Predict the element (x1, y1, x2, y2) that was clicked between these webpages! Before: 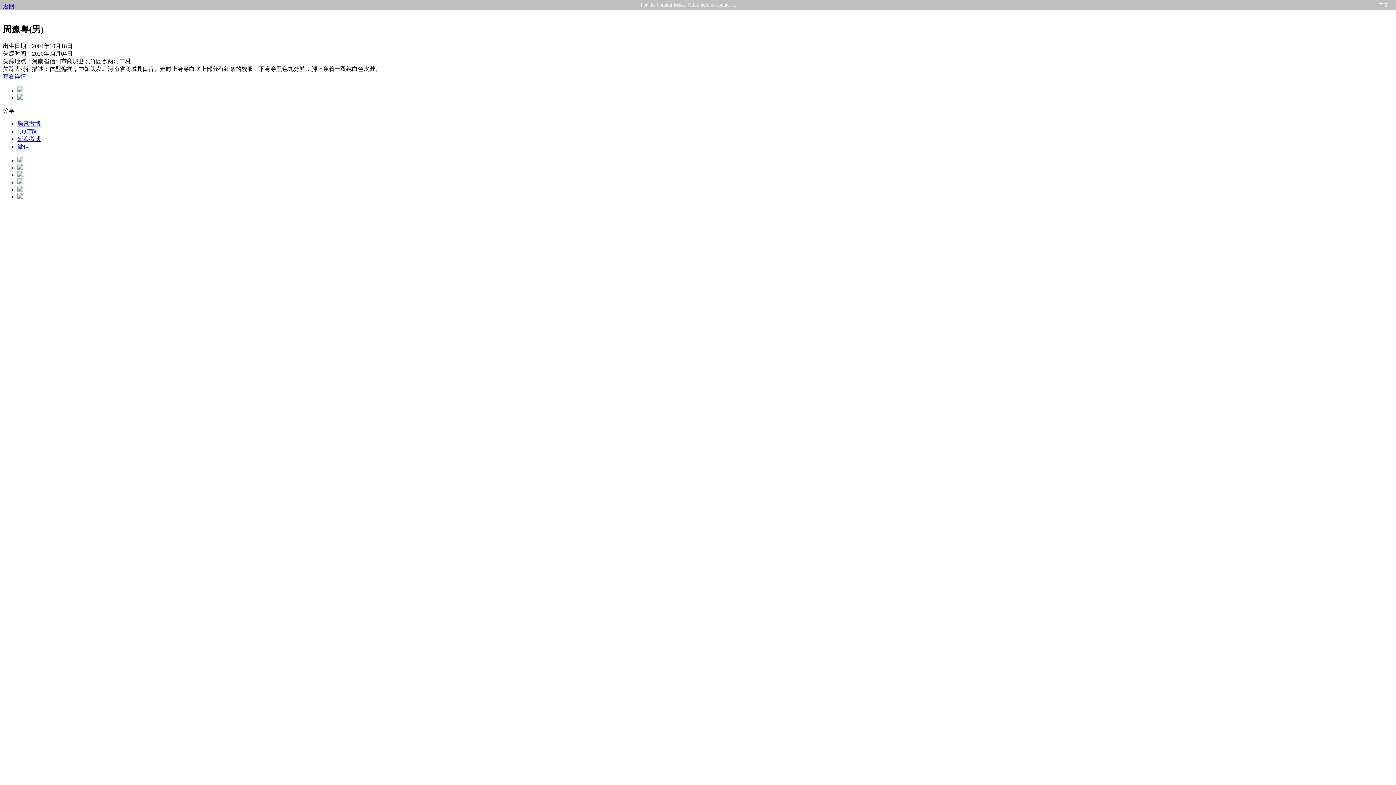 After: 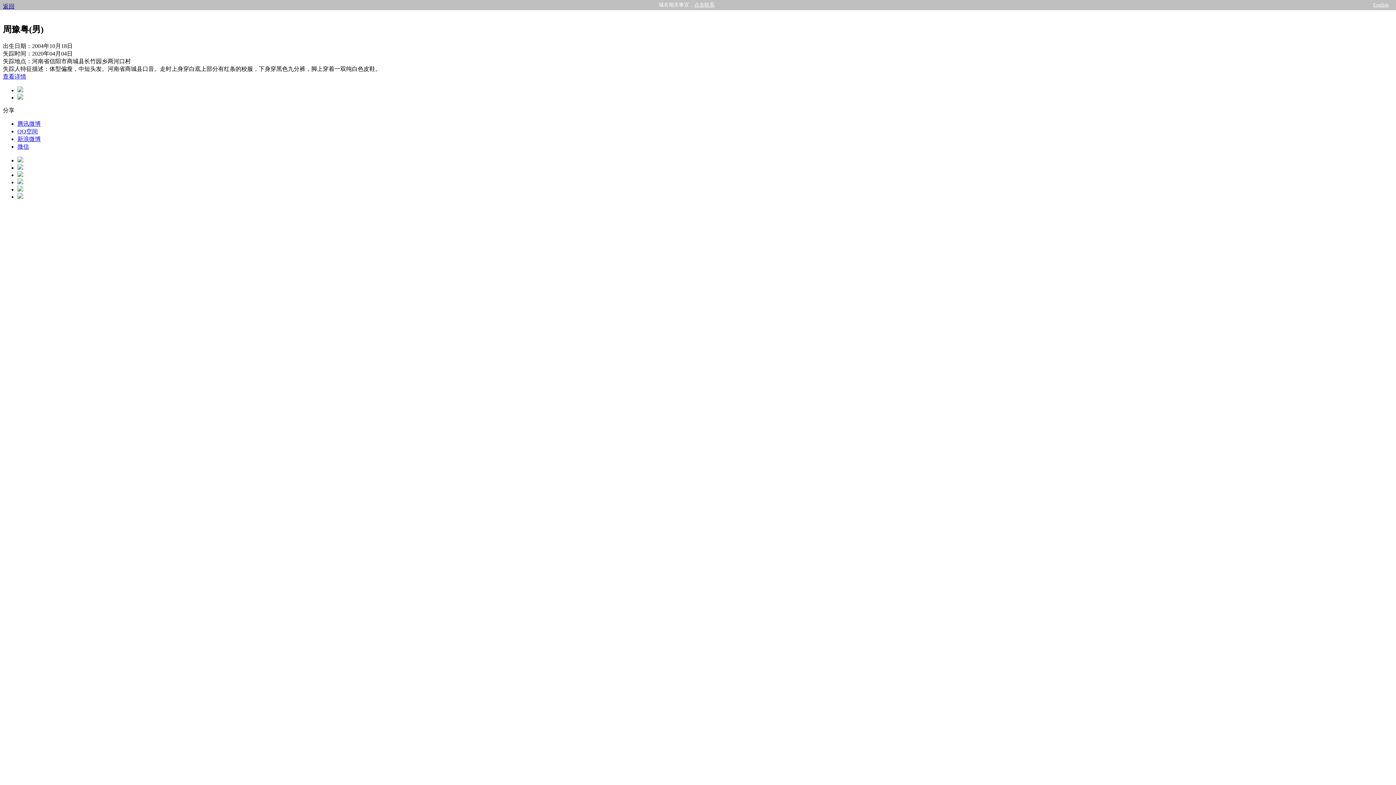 Action: bbox: (1378, 2, 1389, 7) label: 中文